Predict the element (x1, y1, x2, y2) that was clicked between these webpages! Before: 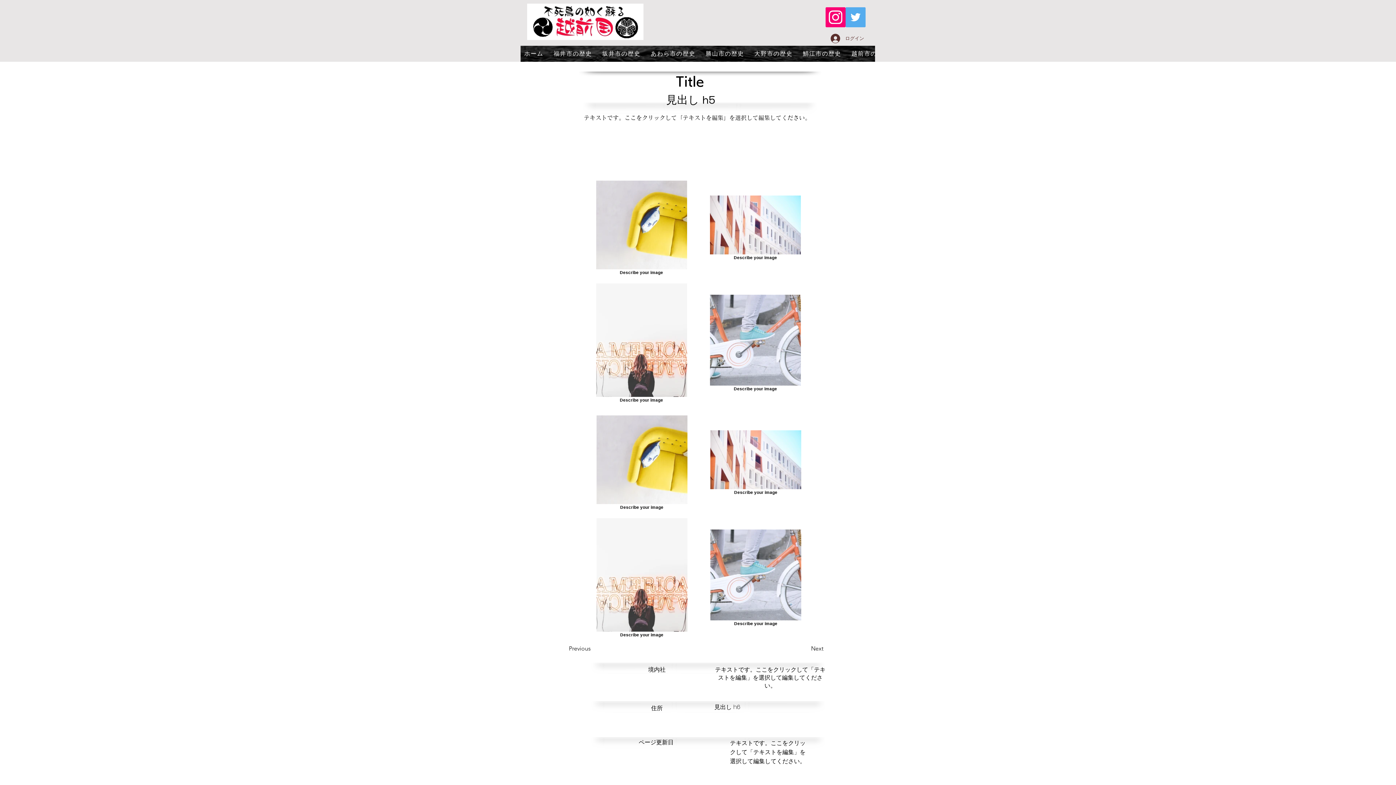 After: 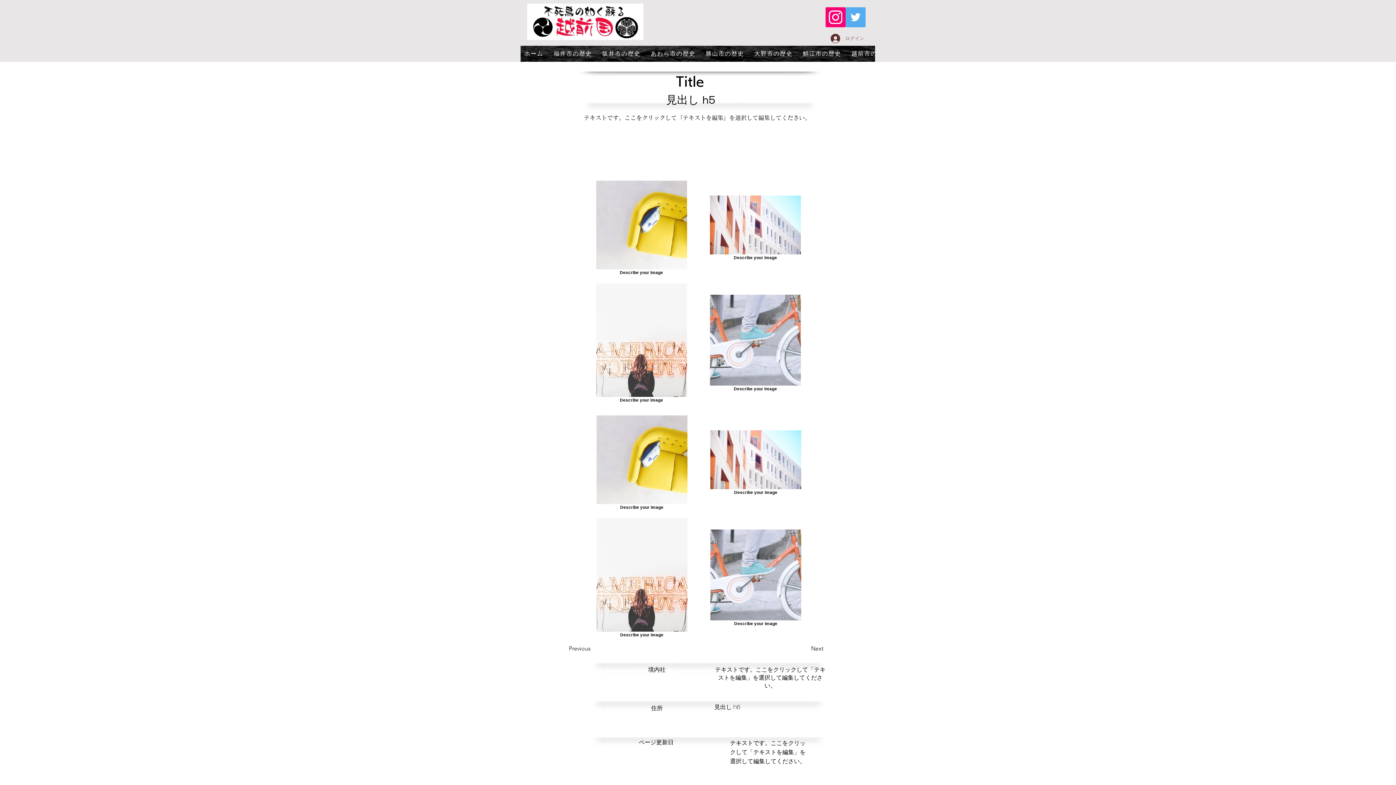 Action: bbox: (825, 31, 869, 45) label: ログイン